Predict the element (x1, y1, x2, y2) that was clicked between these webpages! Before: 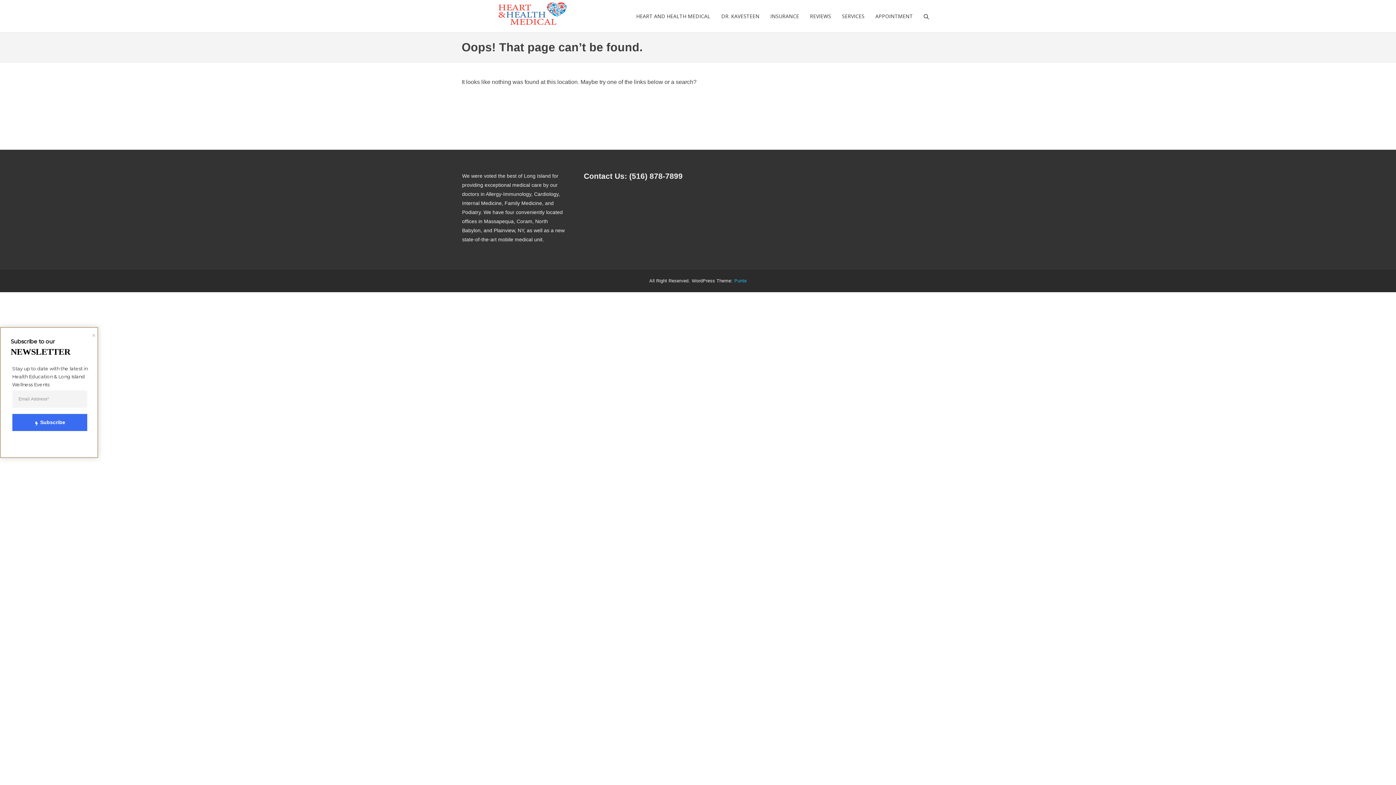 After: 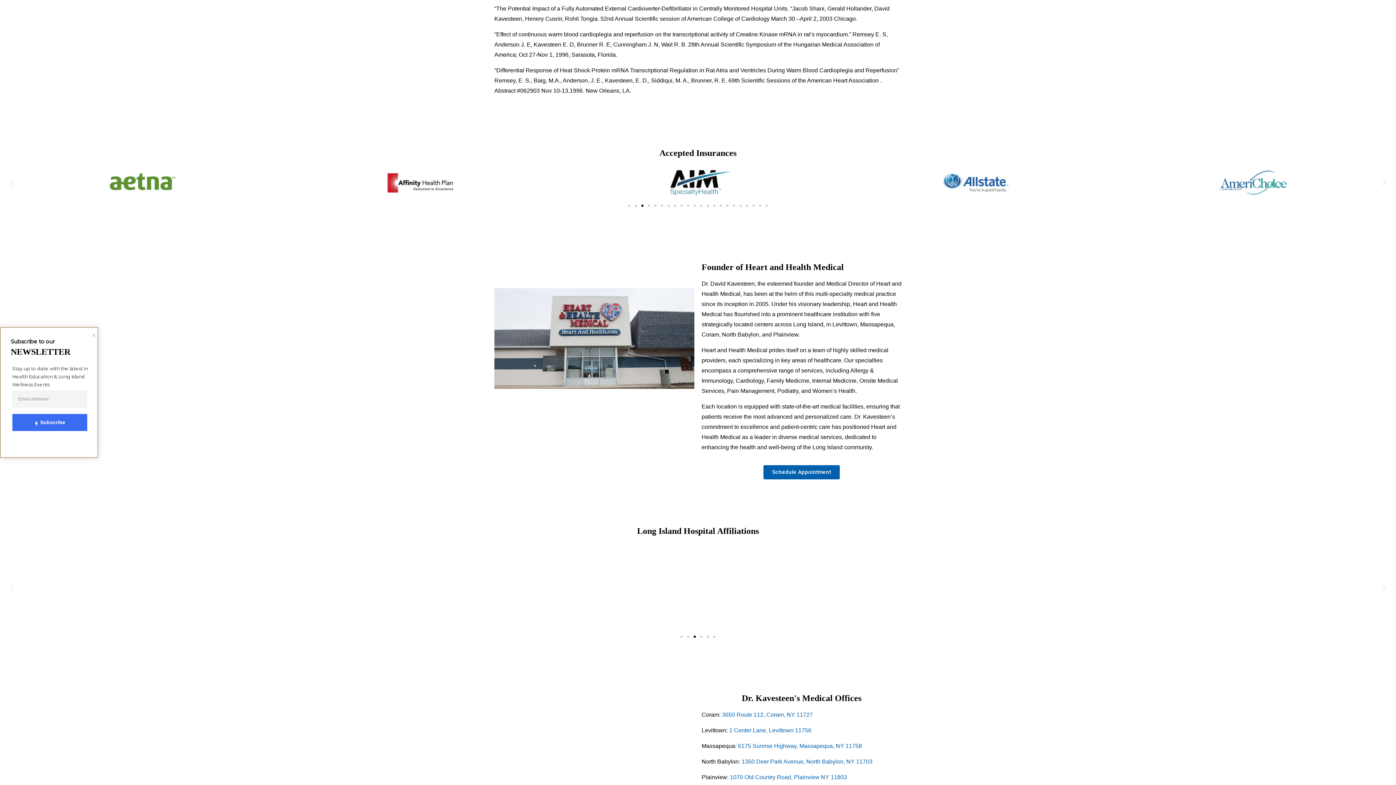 Action: label: INSURANCE bbox: (765, 0, 804, 32)